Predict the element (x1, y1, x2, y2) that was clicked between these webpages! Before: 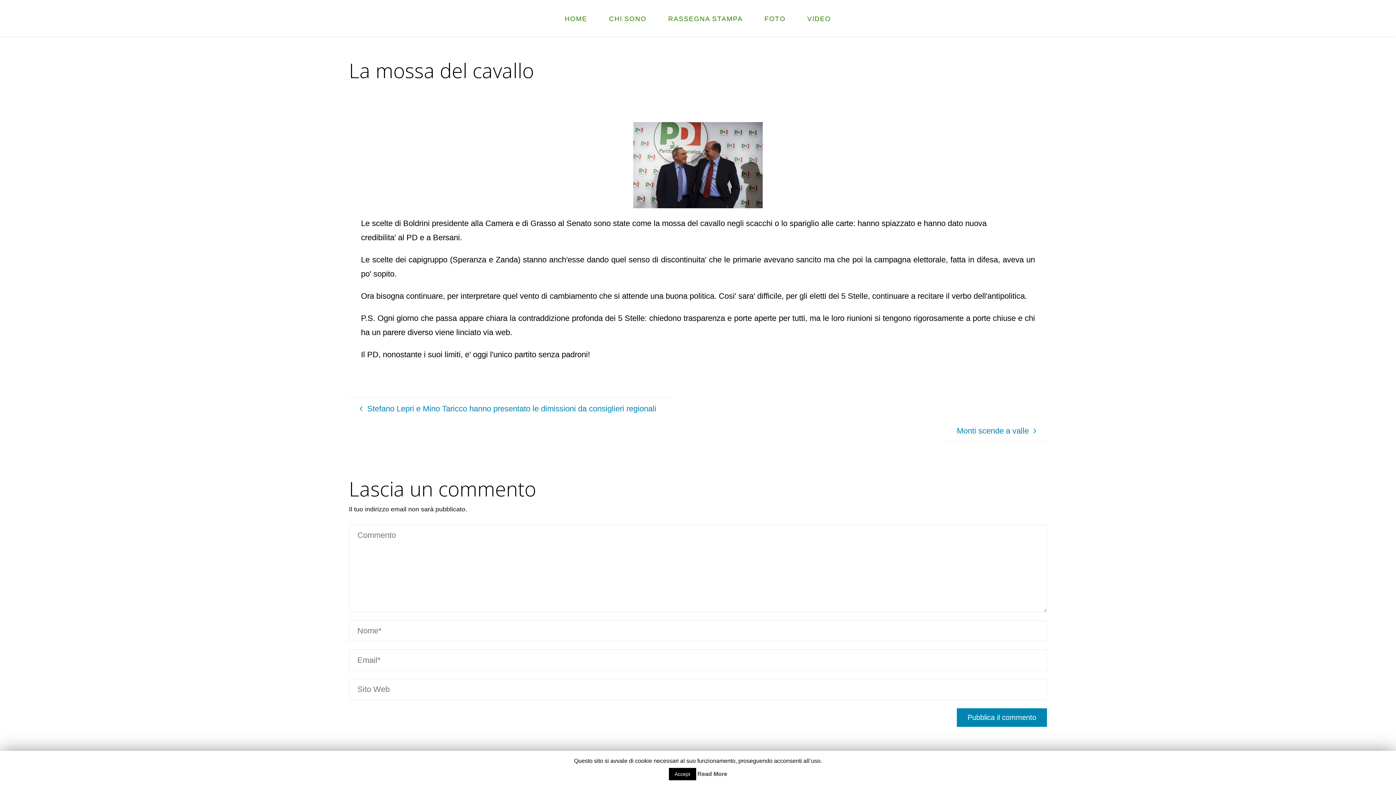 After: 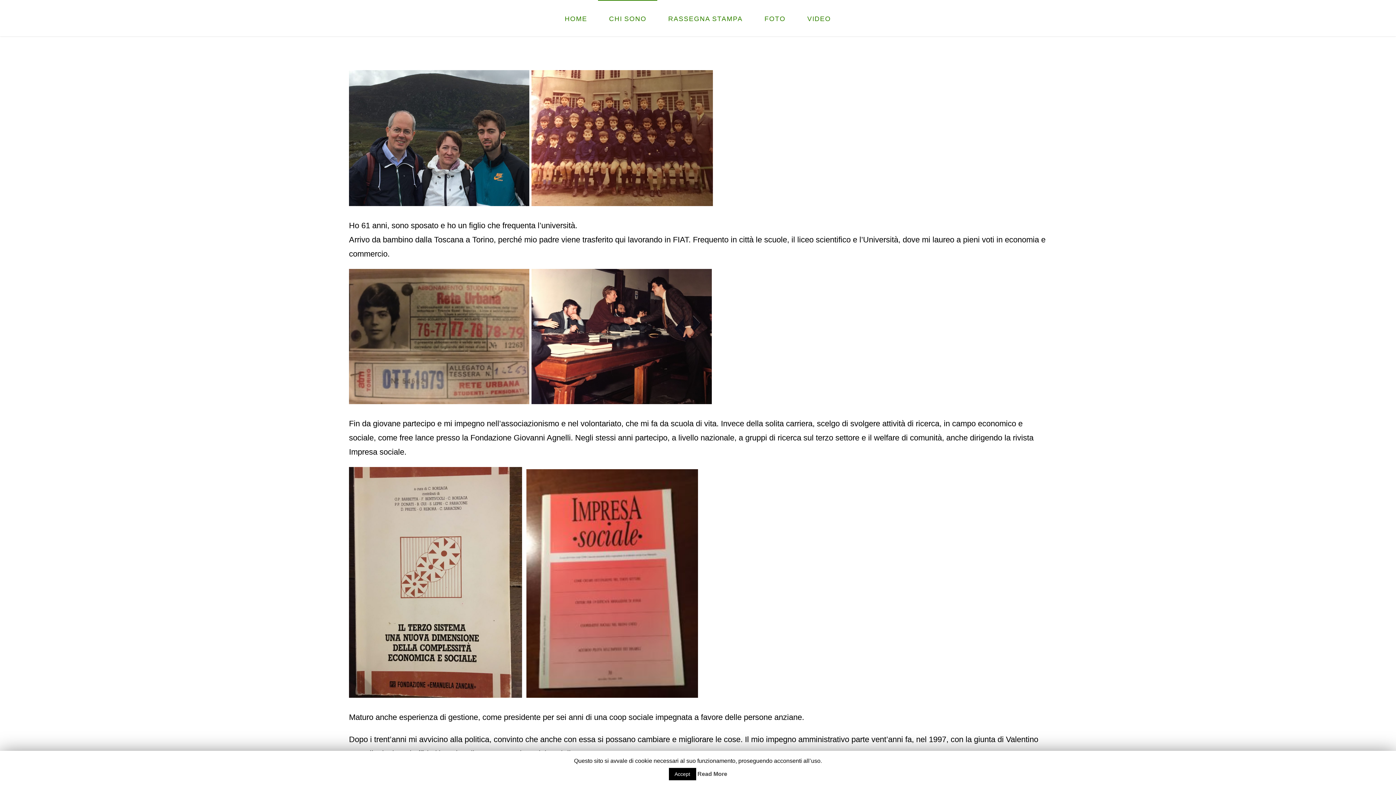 Action: bbox: (598, 0, 657, 36) label: CHI SONO